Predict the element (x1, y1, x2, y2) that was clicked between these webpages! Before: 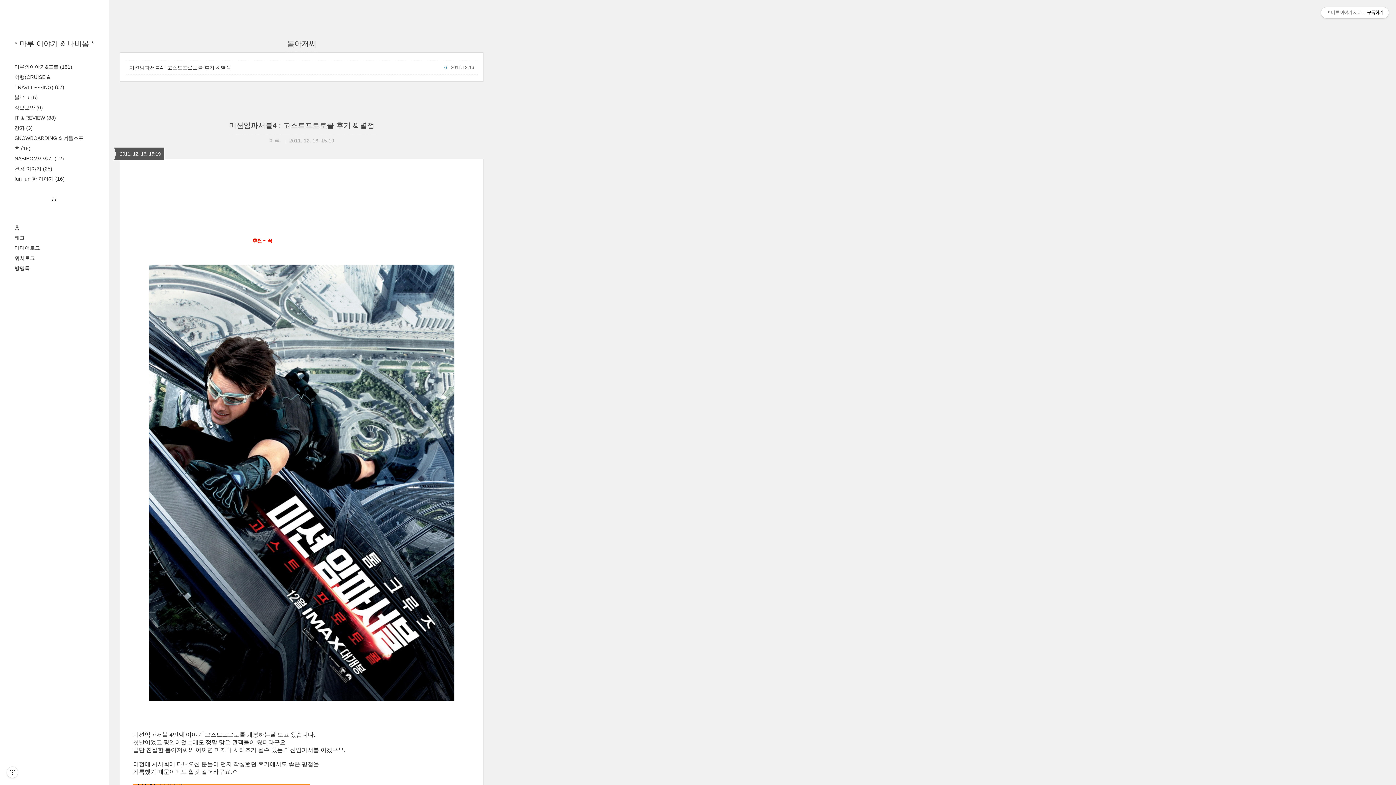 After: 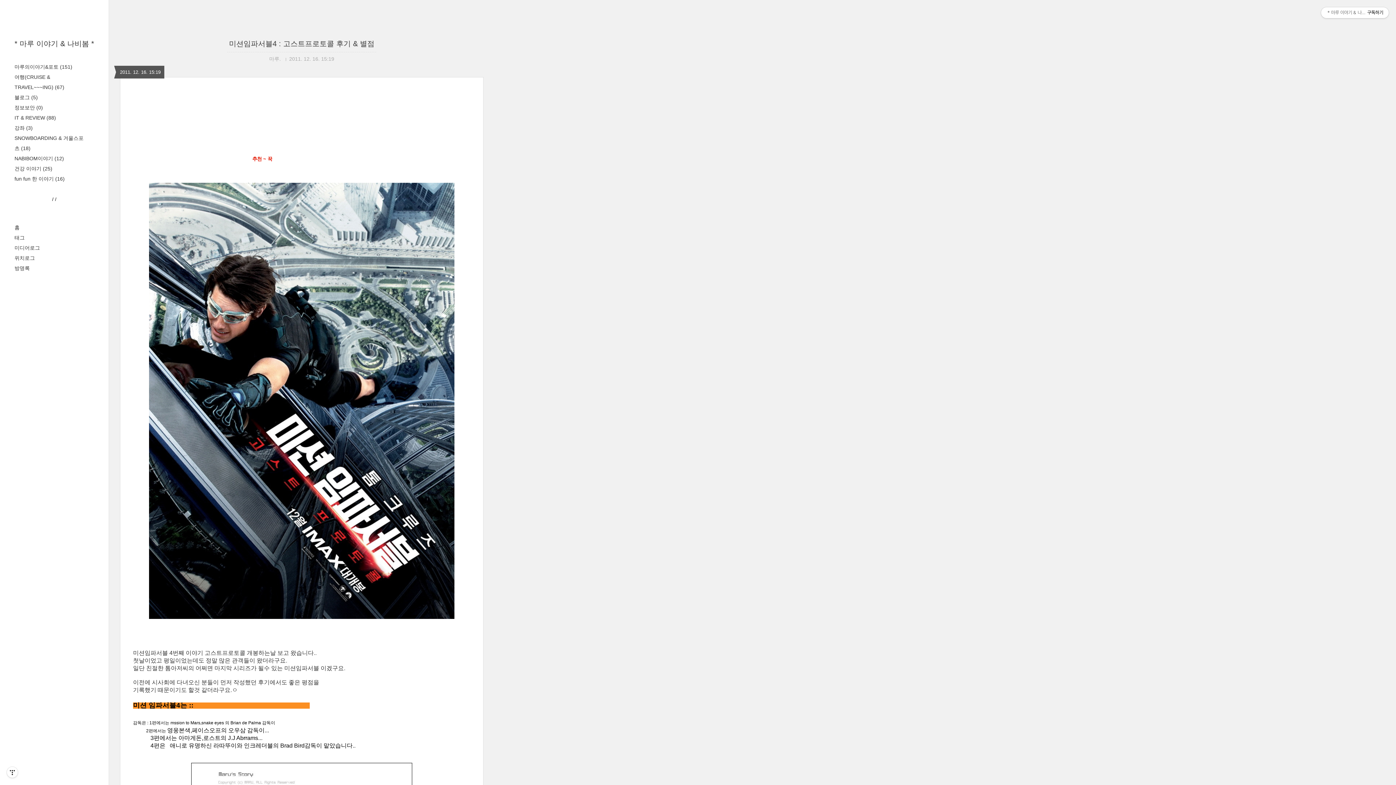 Action: bbox: (129, 64, 230, 70) label: 미션임파서블4 : 고스트프로토콜 후기 & 별점